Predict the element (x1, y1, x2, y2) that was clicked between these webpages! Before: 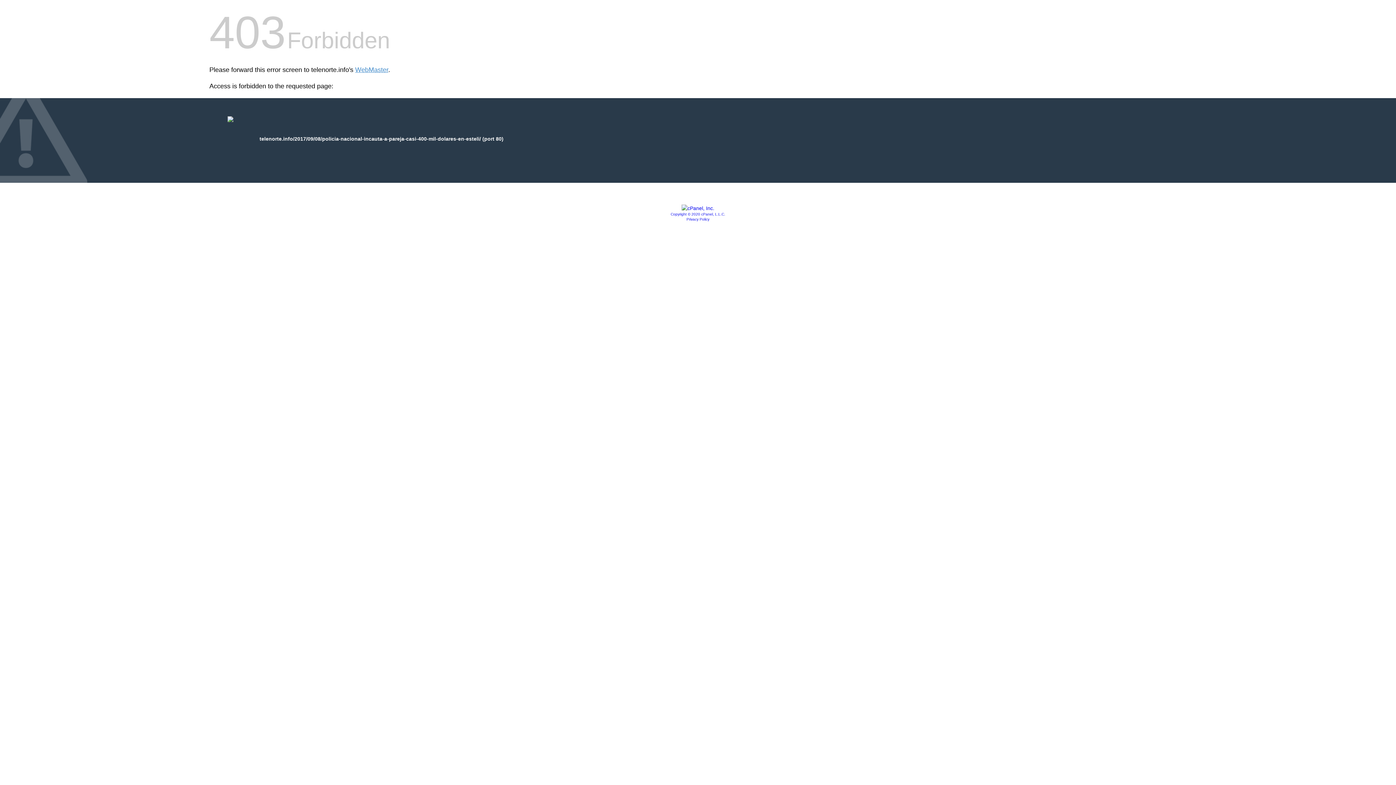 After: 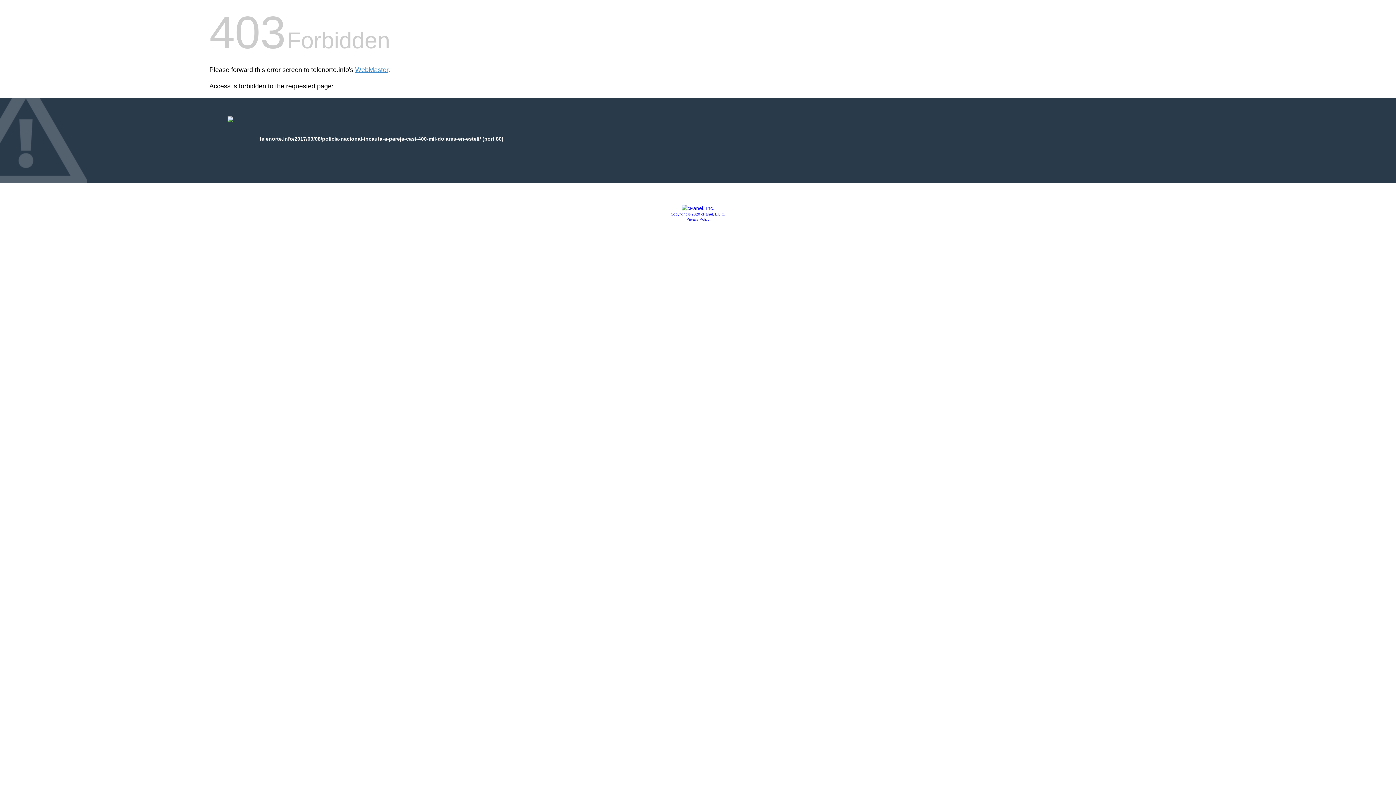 Action: bbox: (686, 217, 709, 221) label: Privacy Policy